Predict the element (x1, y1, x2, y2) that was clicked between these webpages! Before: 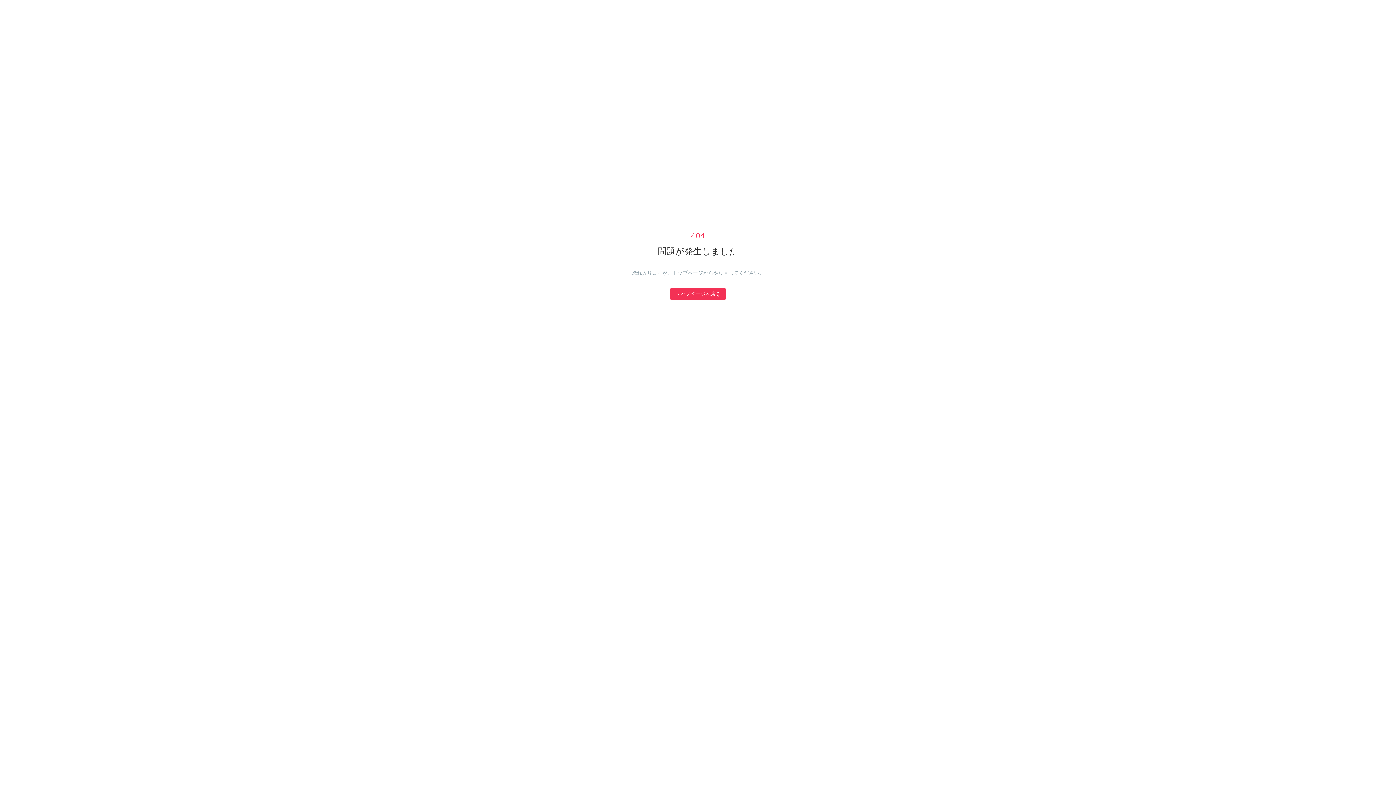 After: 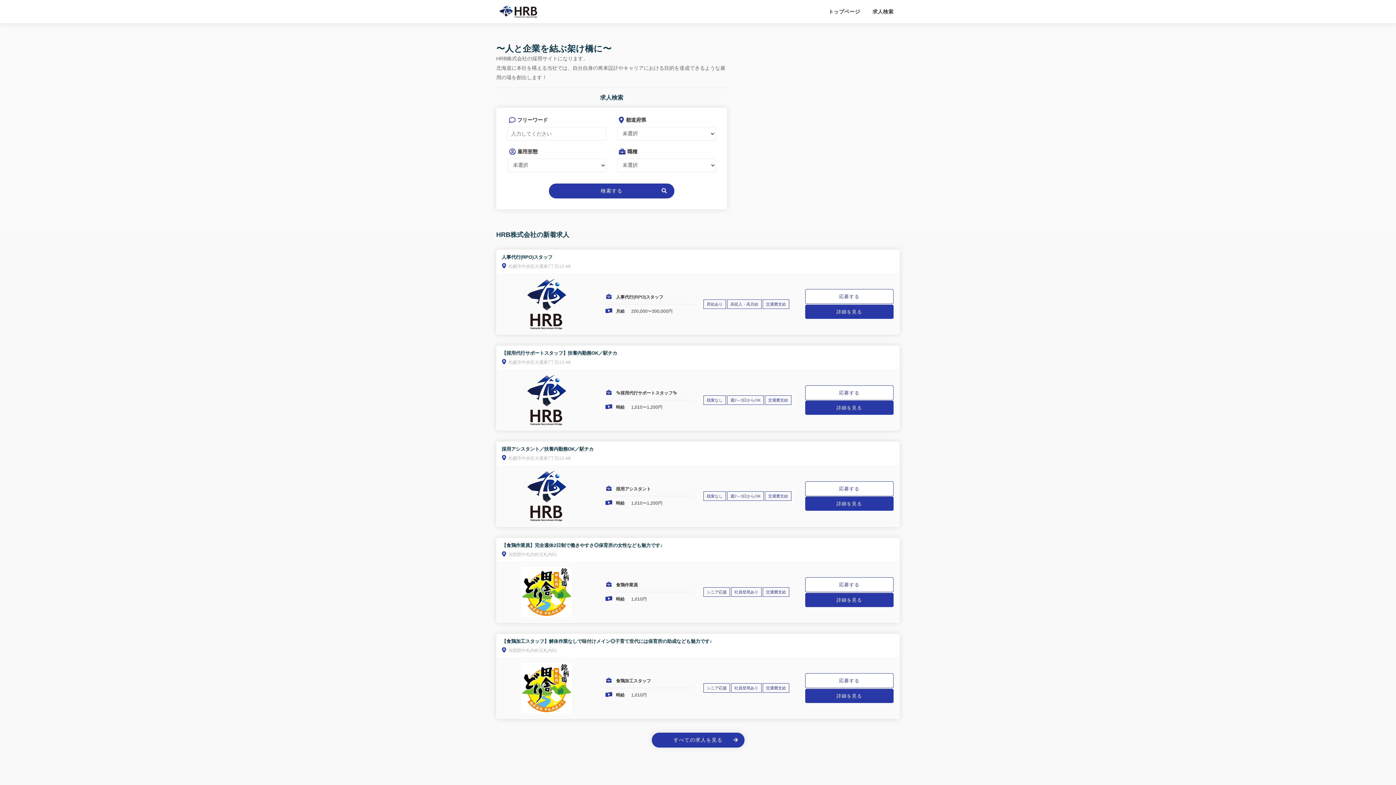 Action: bbox: (670, 288, 725, 300) label: トップページへ戻る